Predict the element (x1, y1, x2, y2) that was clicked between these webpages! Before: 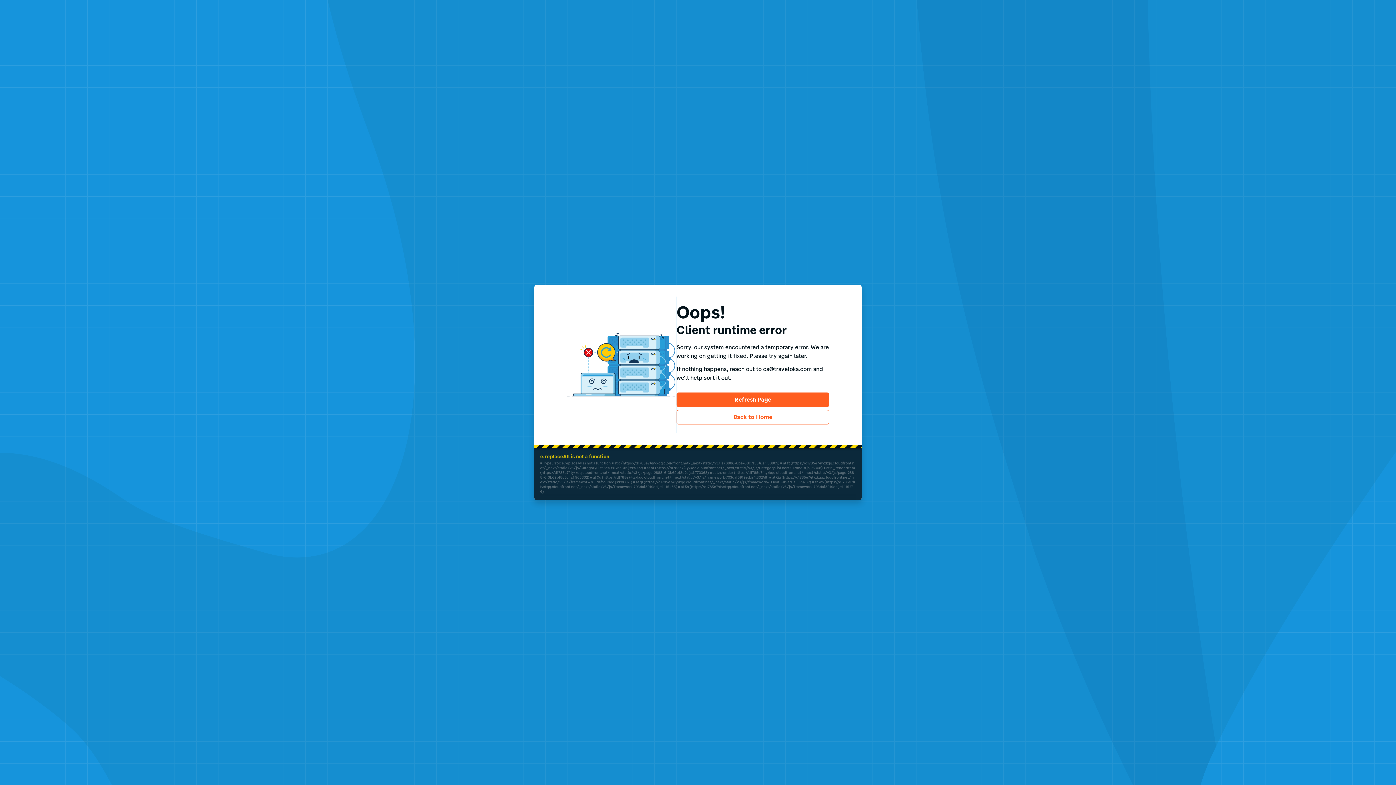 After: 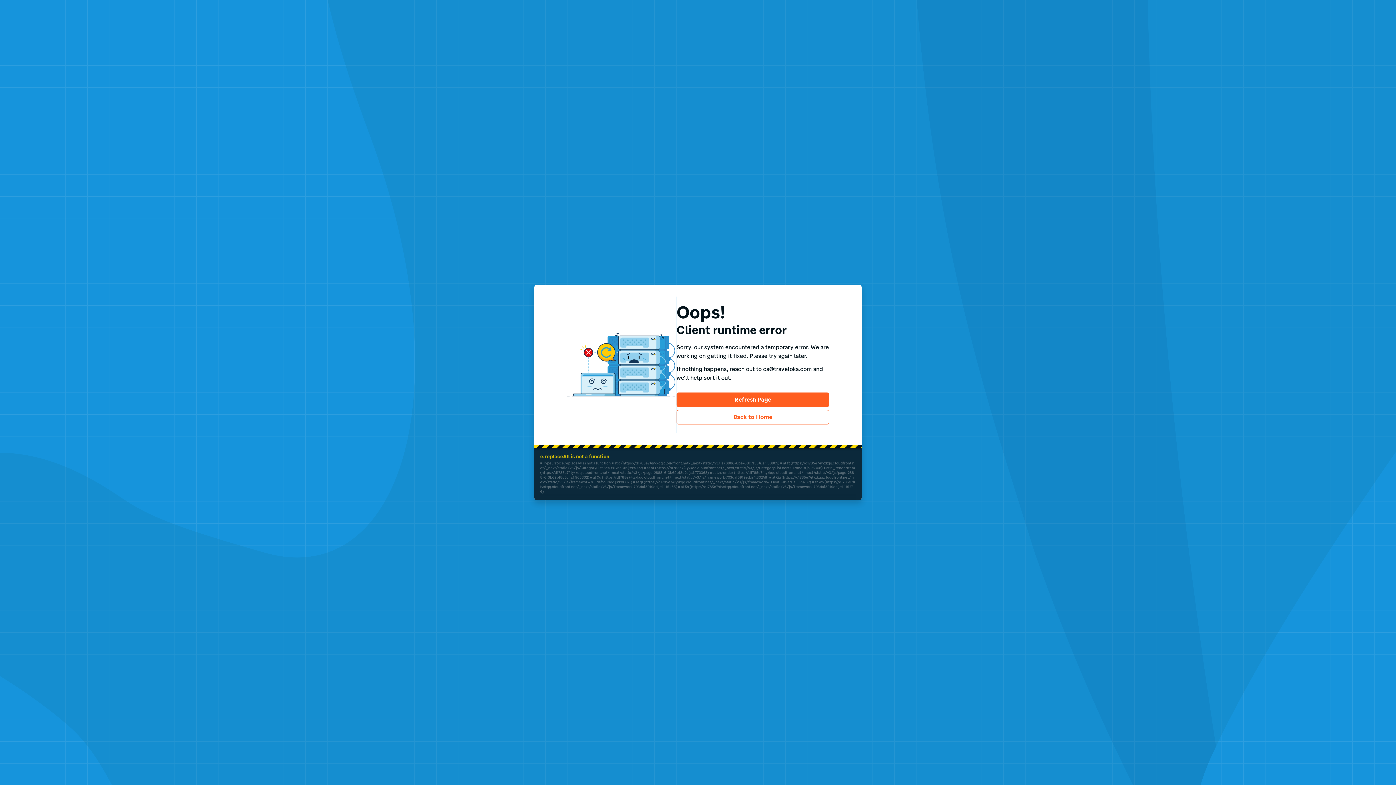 Action: bbox: (676, 392, 829, 407) label: Refresh Page
Refresh Page